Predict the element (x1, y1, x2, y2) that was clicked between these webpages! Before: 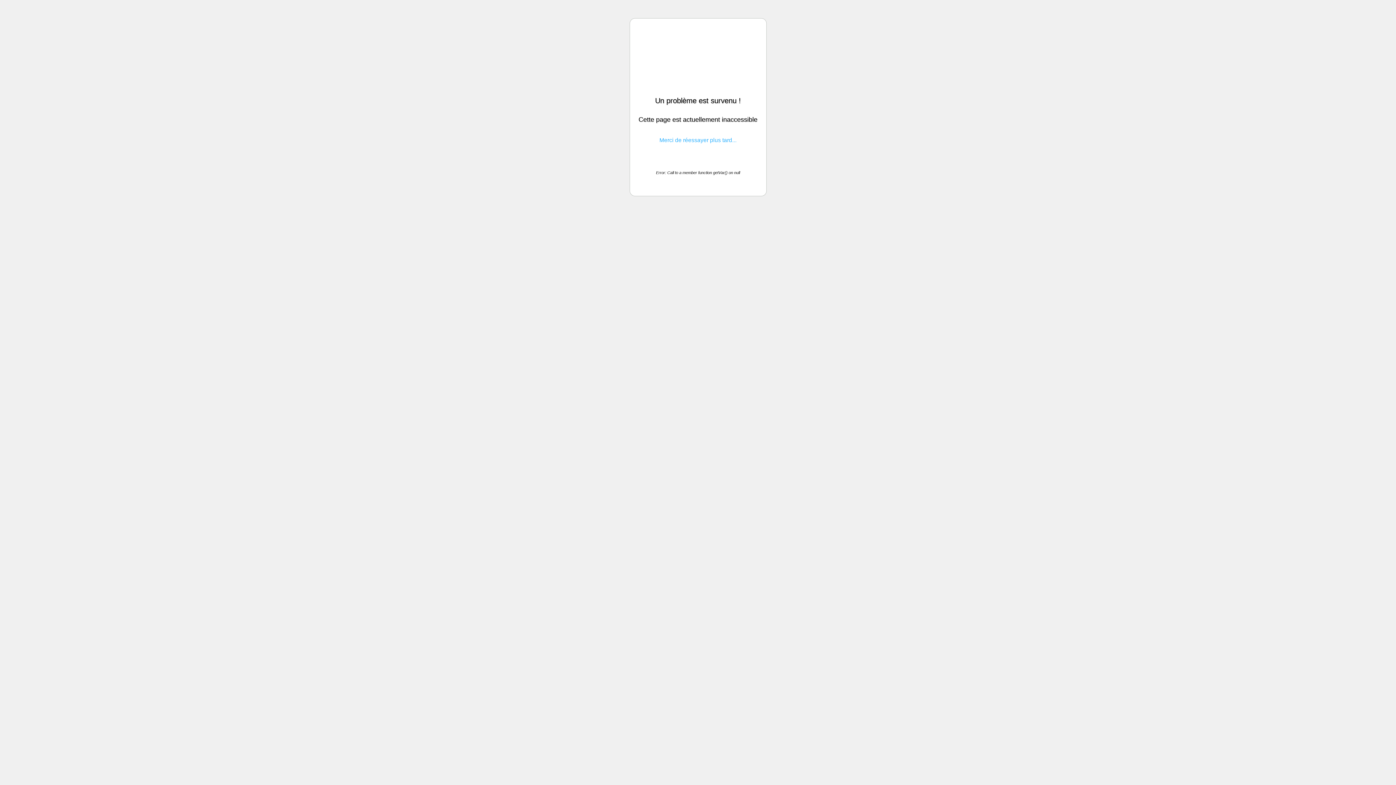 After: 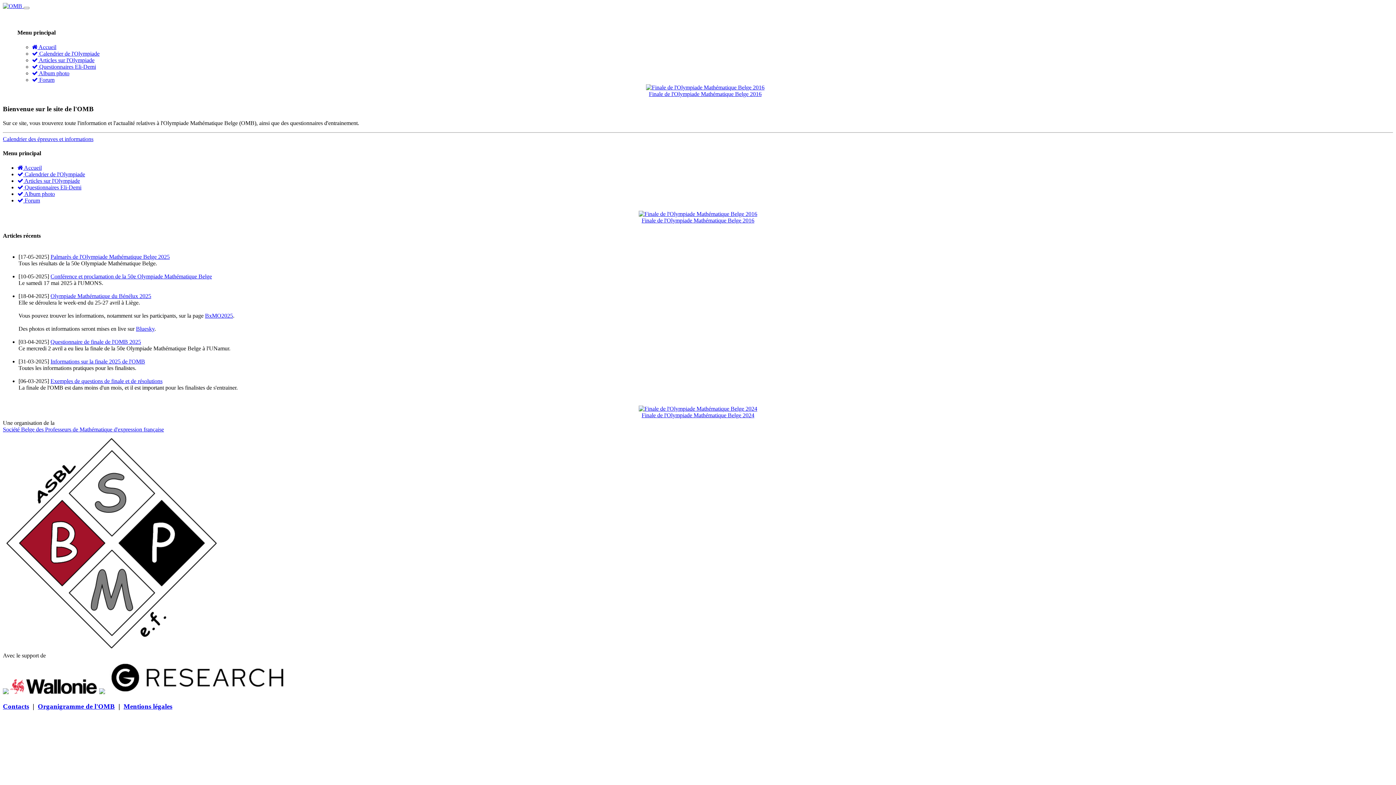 Action: label: Merci de réessayer plus tard... bbox: (659, 137, 736, 143)